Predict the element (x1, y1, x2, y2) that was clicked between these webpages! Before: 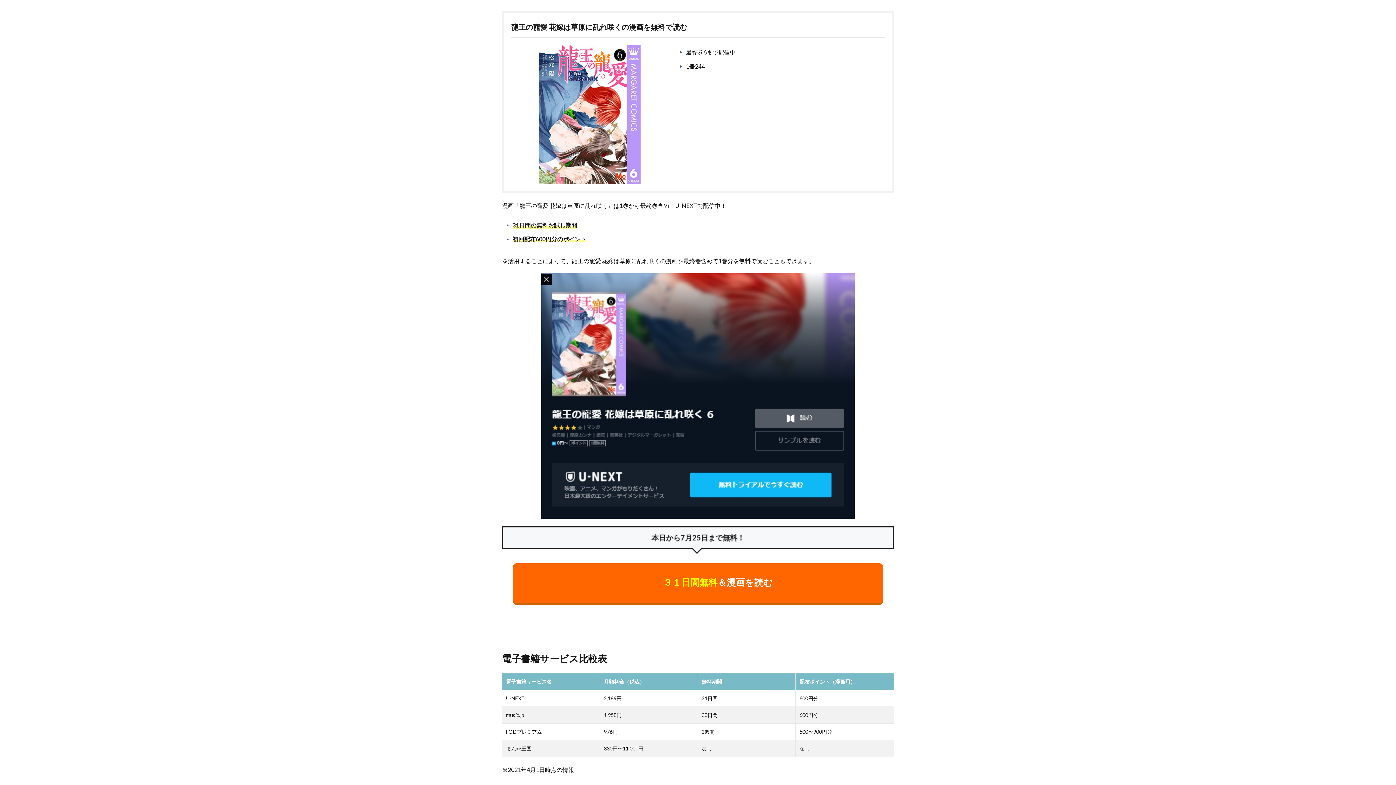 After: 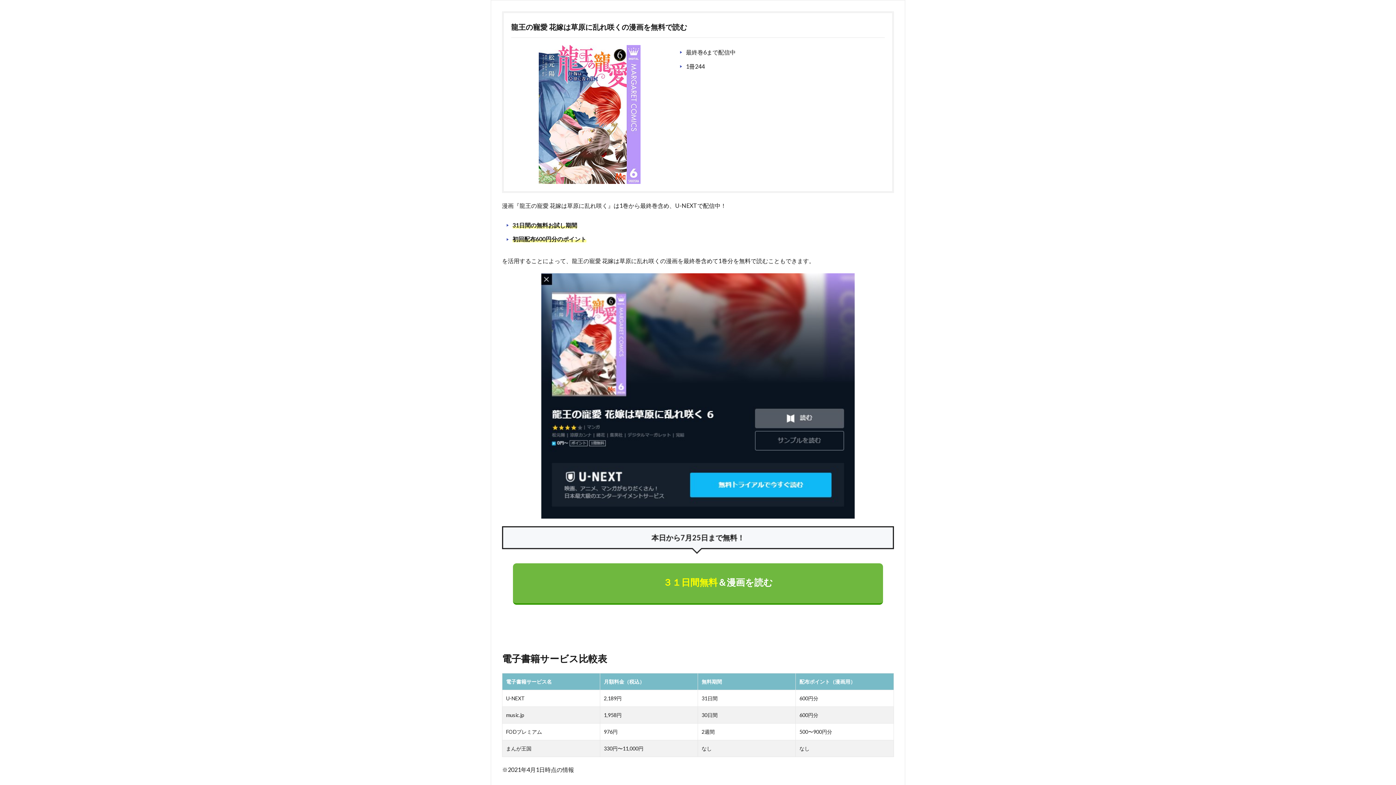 Action: bbox: (513, 563, 883, 605) label: ３１日間無料＆漫画を読む